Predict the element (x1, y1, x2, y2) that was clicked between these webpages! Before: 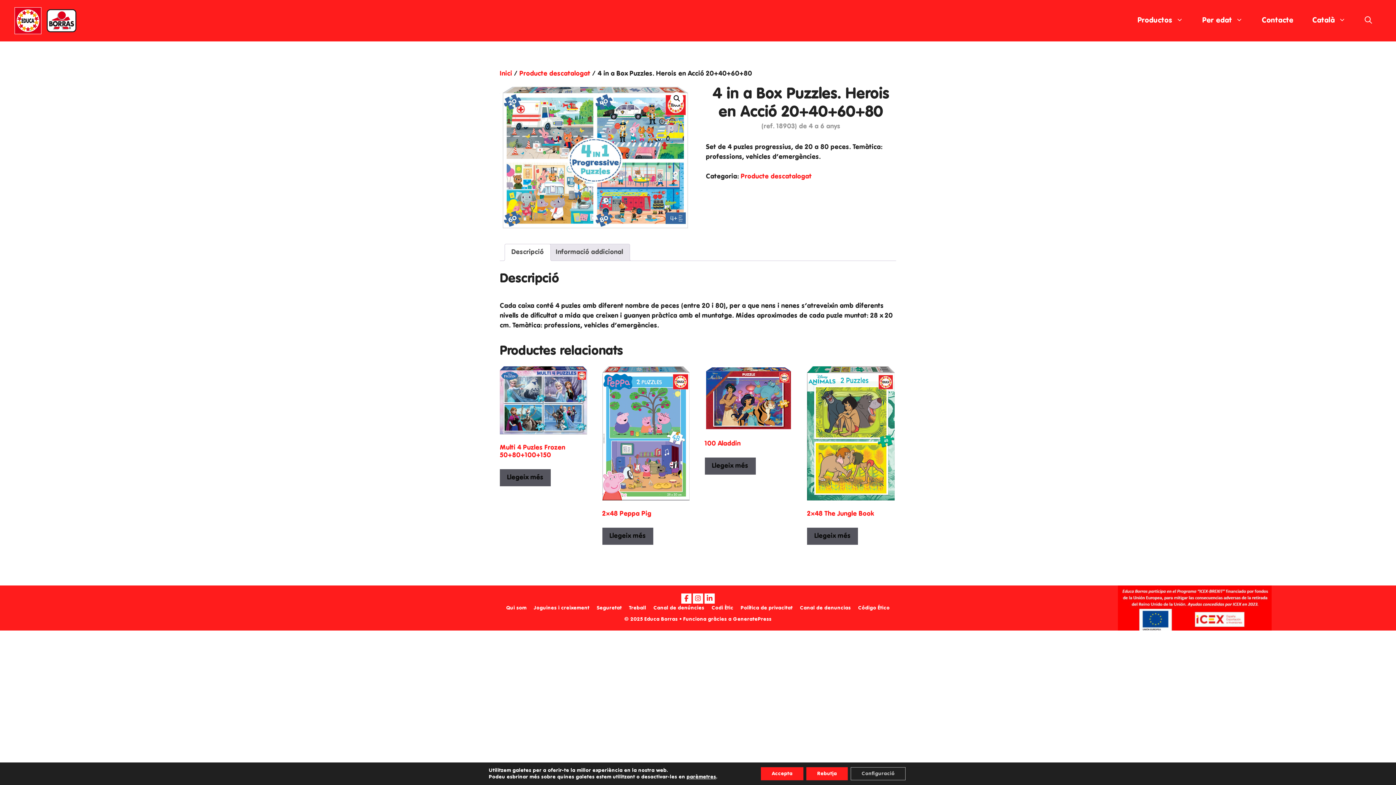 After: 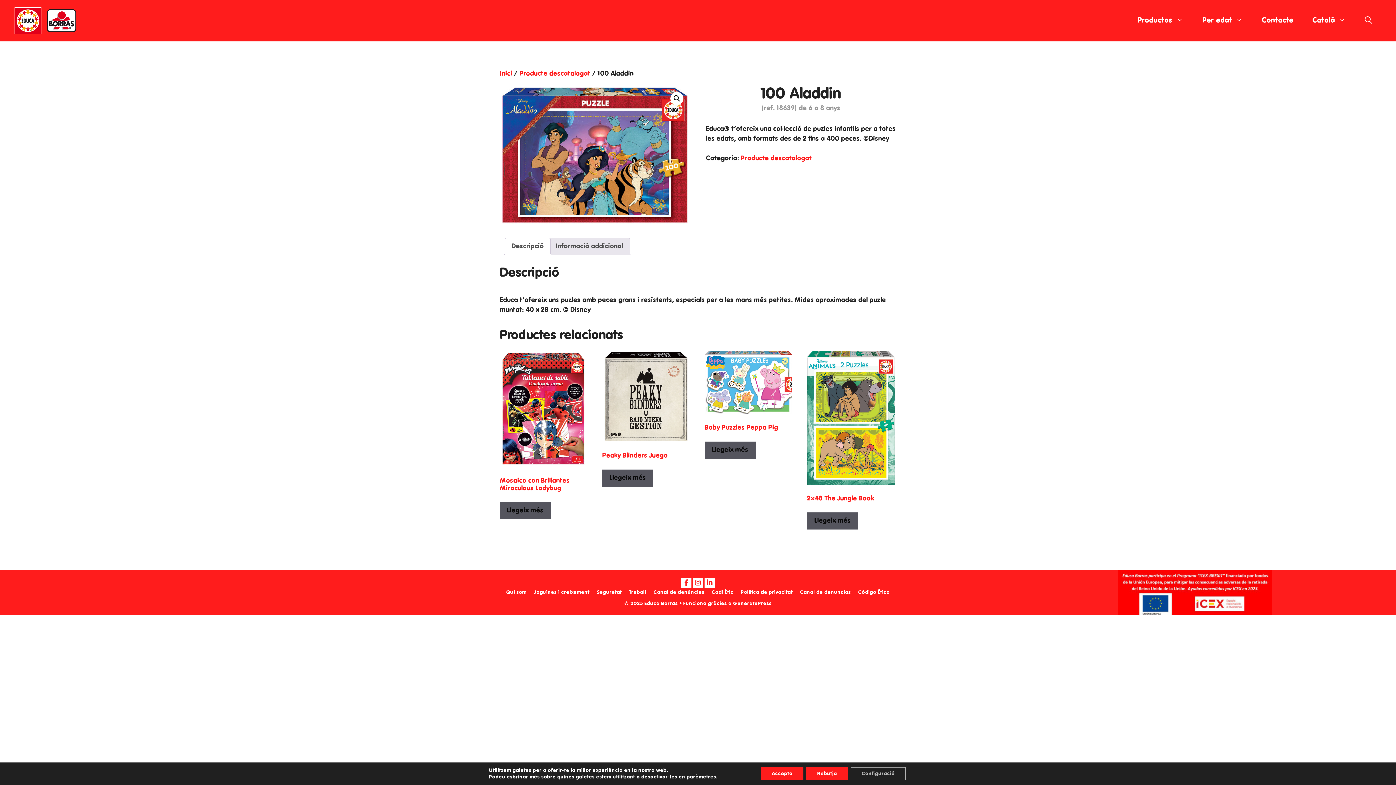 Action: bbox: (704, 366, 792, 451) label: 100 Aladdin